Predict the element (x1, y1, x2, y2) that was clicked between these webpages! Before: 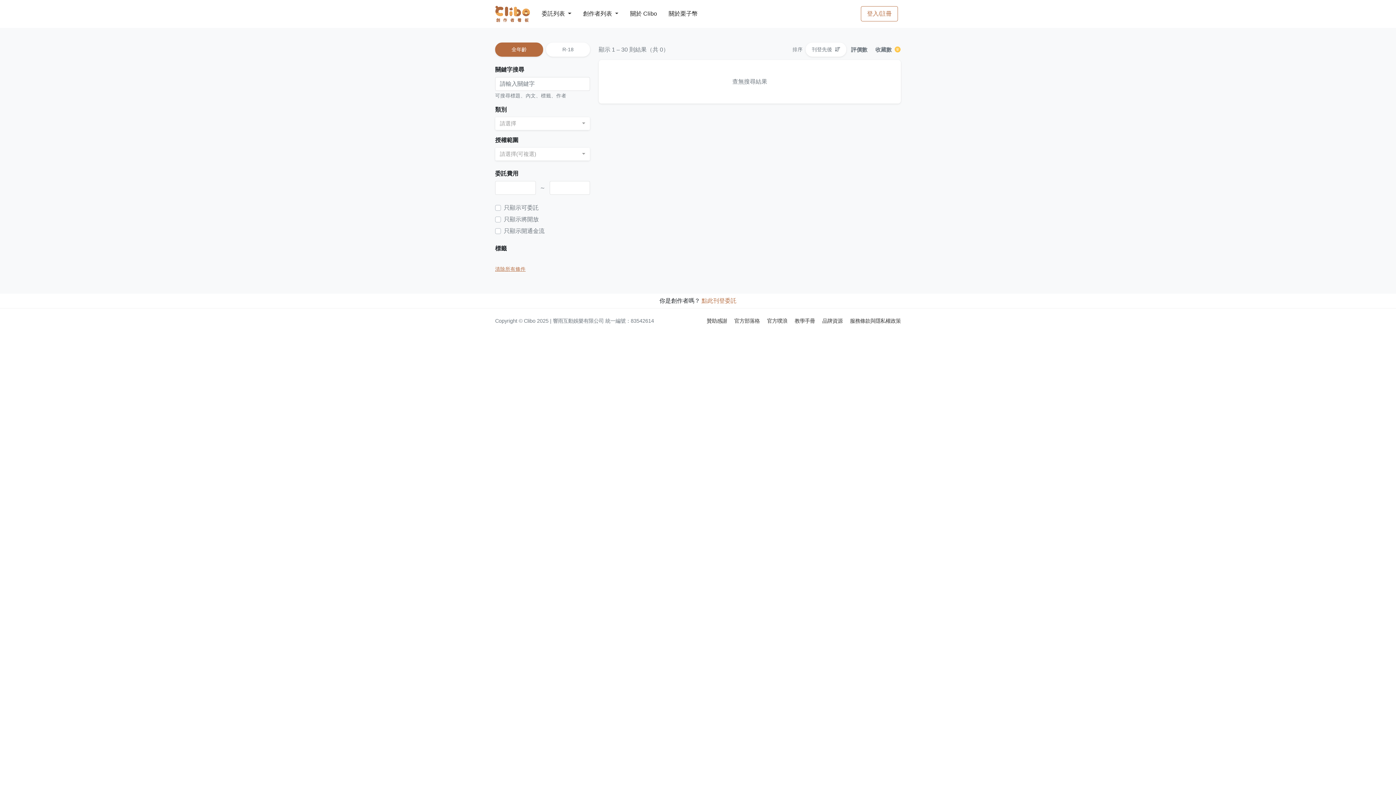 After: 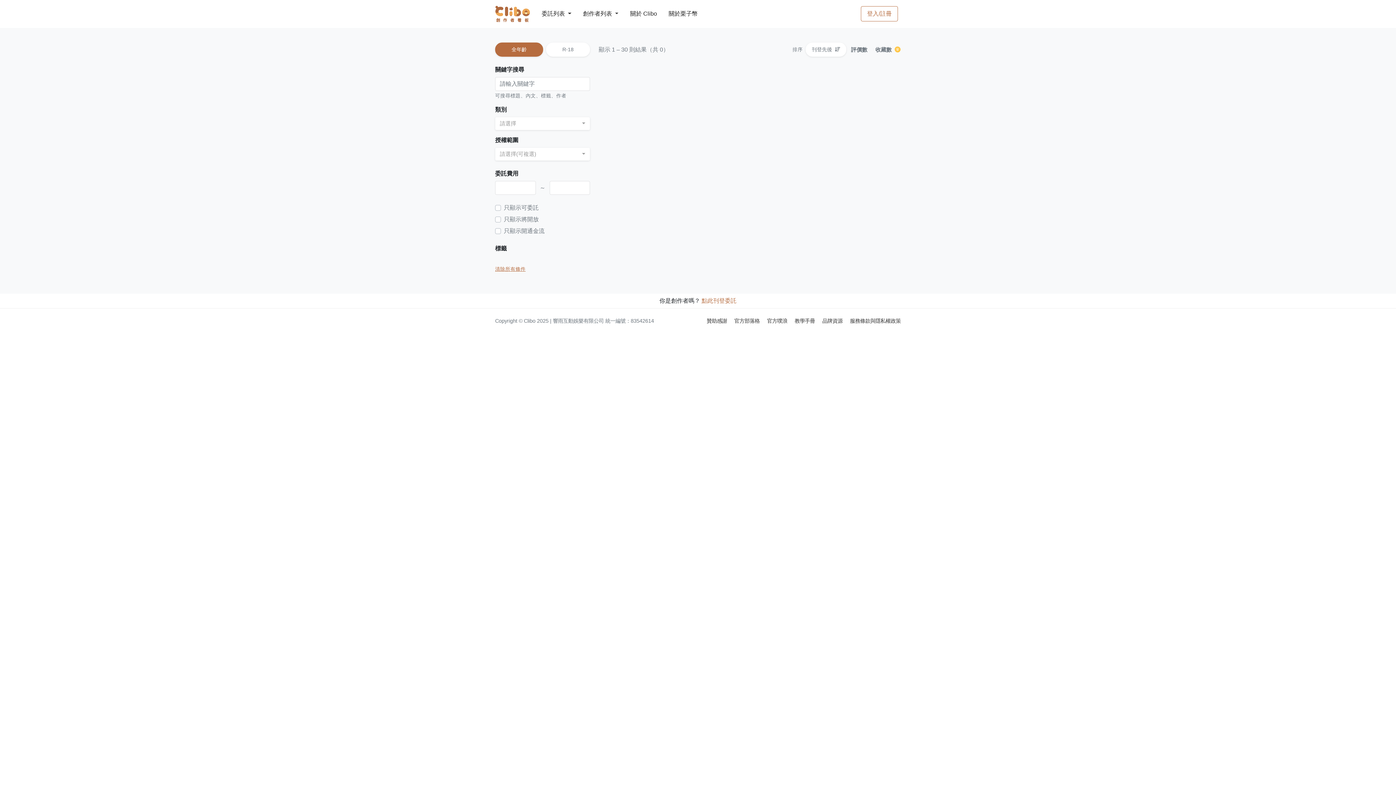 Action: label: 清除所有條件 bbox: (495, 266, 525, 271)